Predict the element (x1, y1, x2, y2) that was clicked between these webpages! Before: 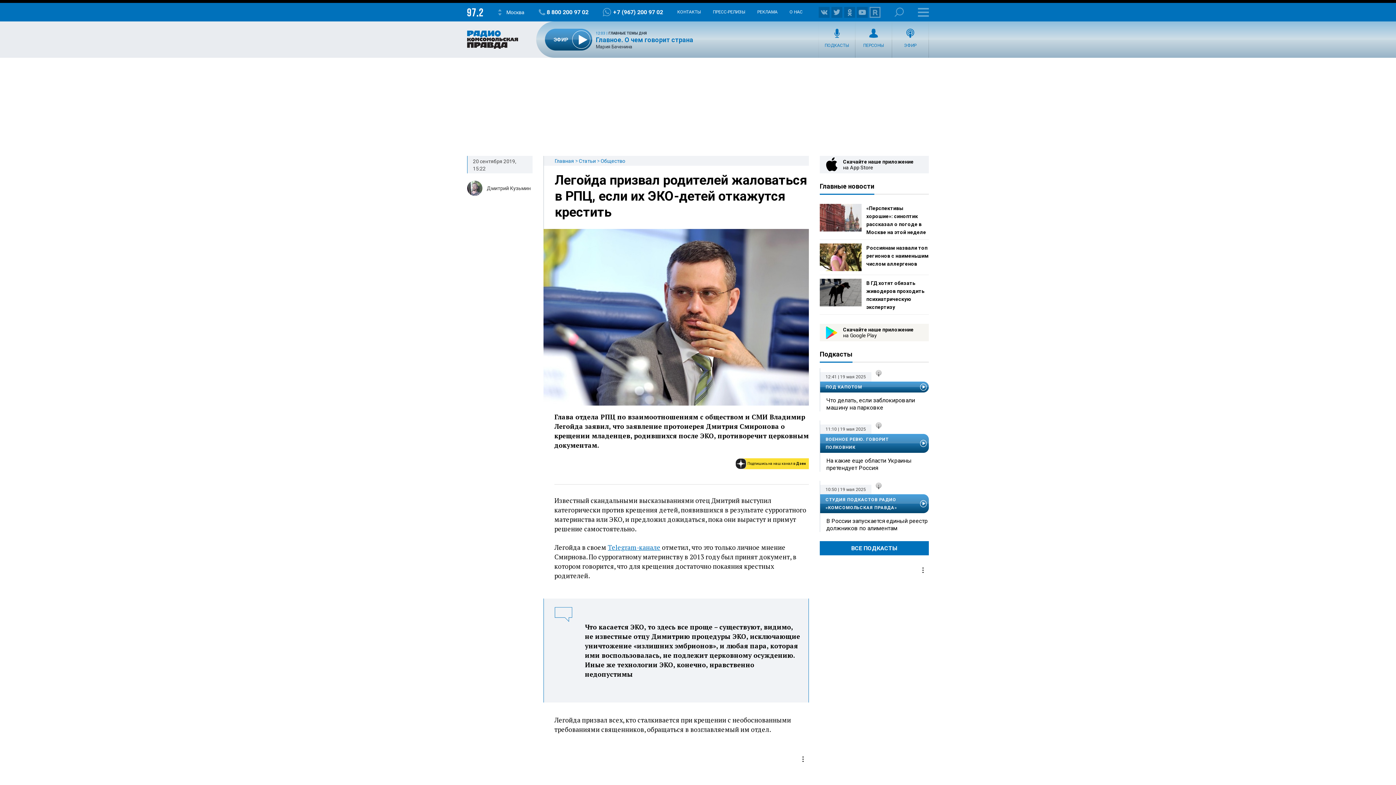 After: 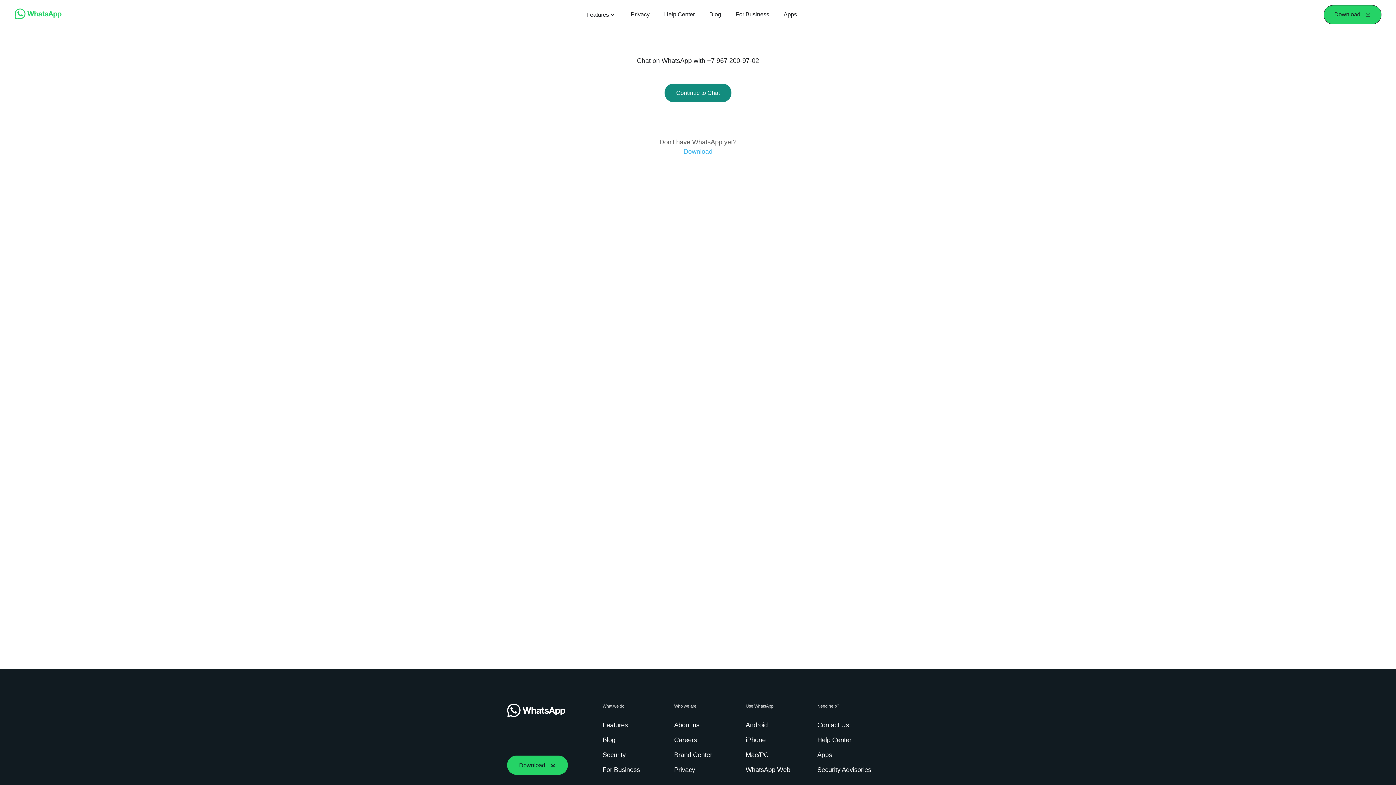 Action: bbox: (602, 8, 663, 16) label: +7 (967) 200 97 02